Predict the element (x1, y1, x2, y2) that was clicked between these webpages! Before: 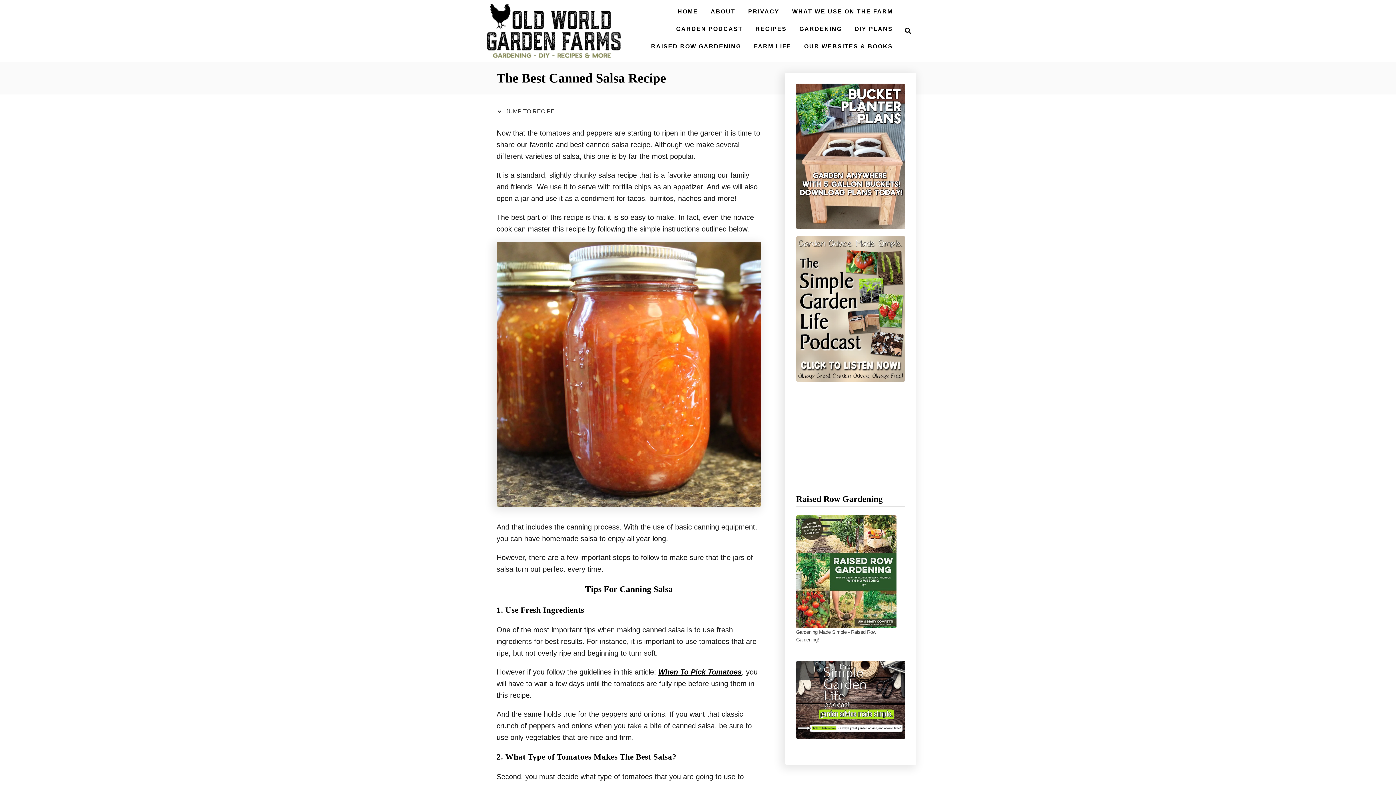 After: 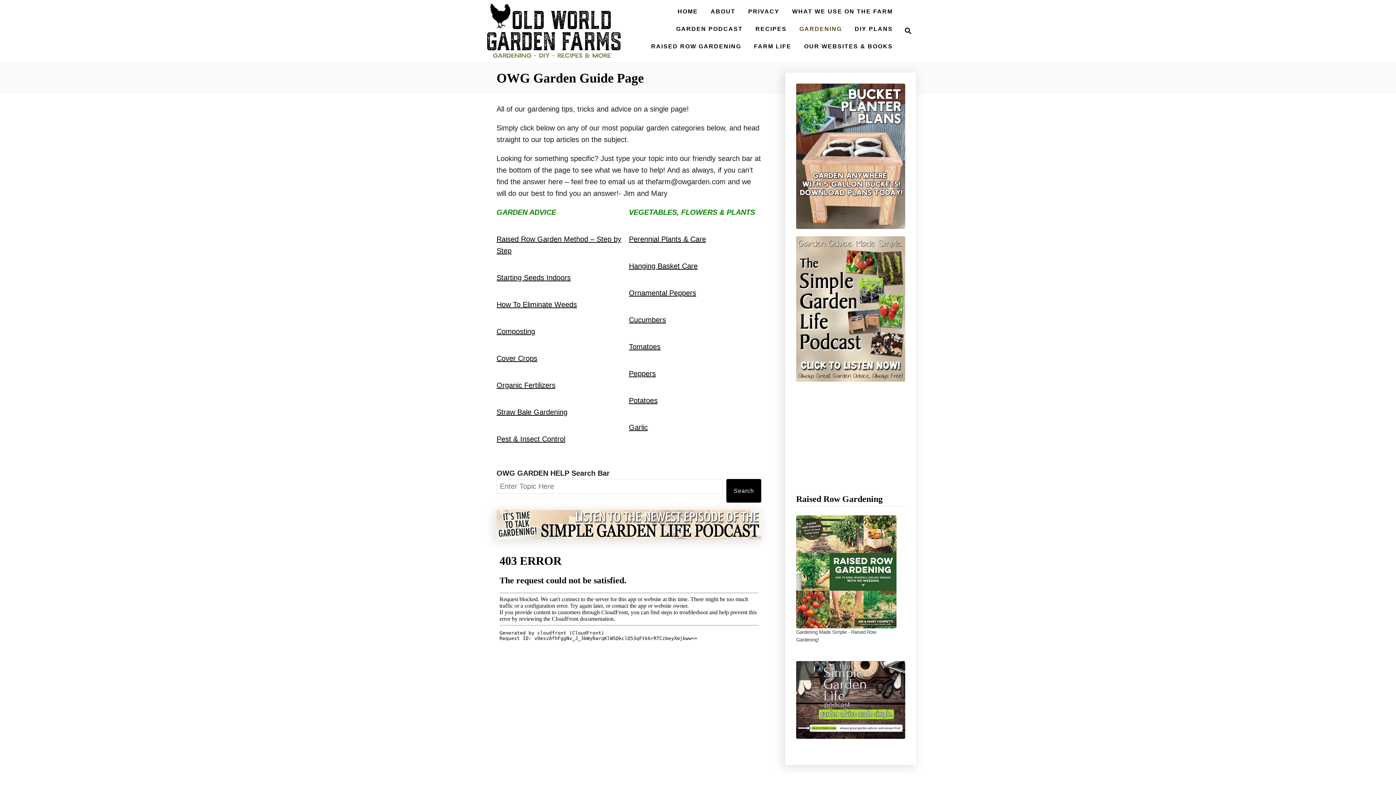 Action: bbox: (795, 22, 845, 36) label: GARDENING